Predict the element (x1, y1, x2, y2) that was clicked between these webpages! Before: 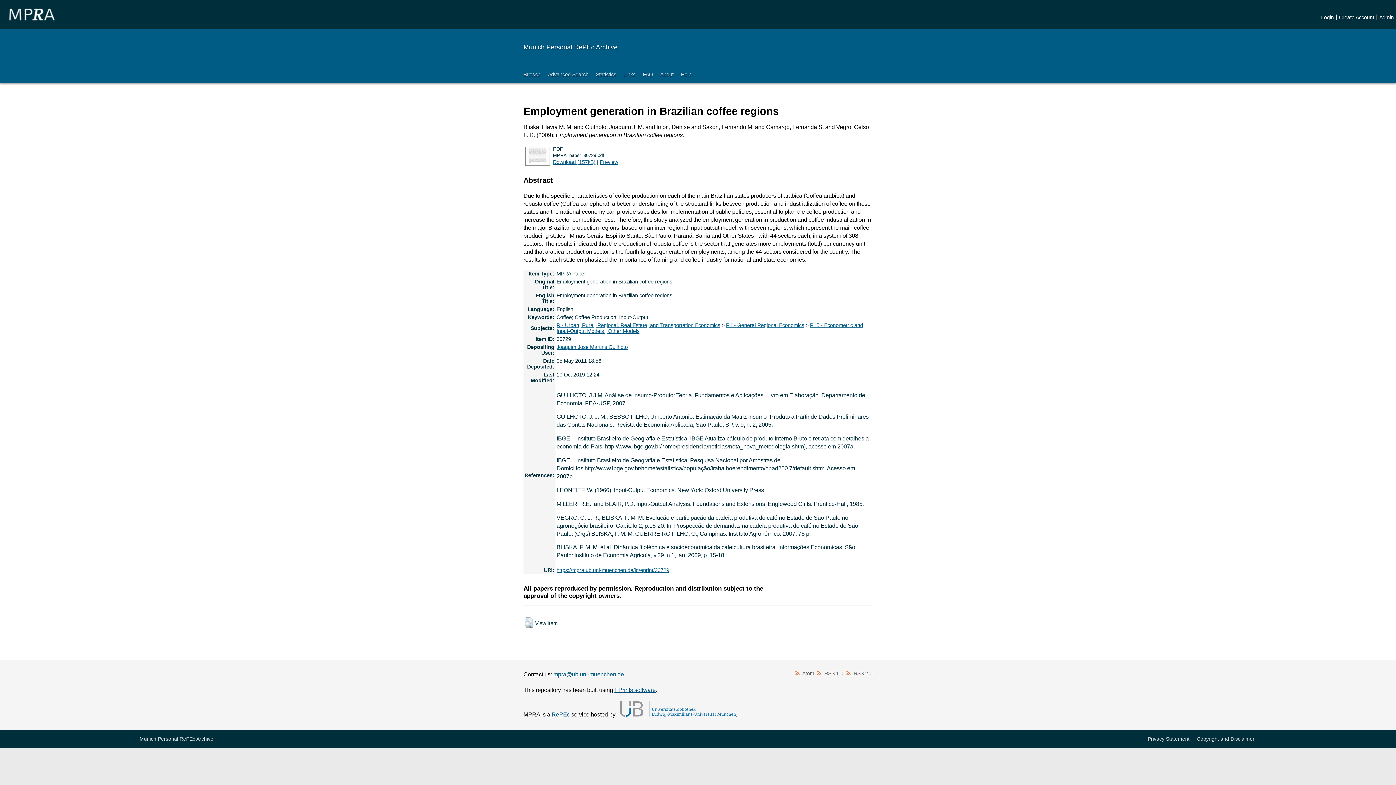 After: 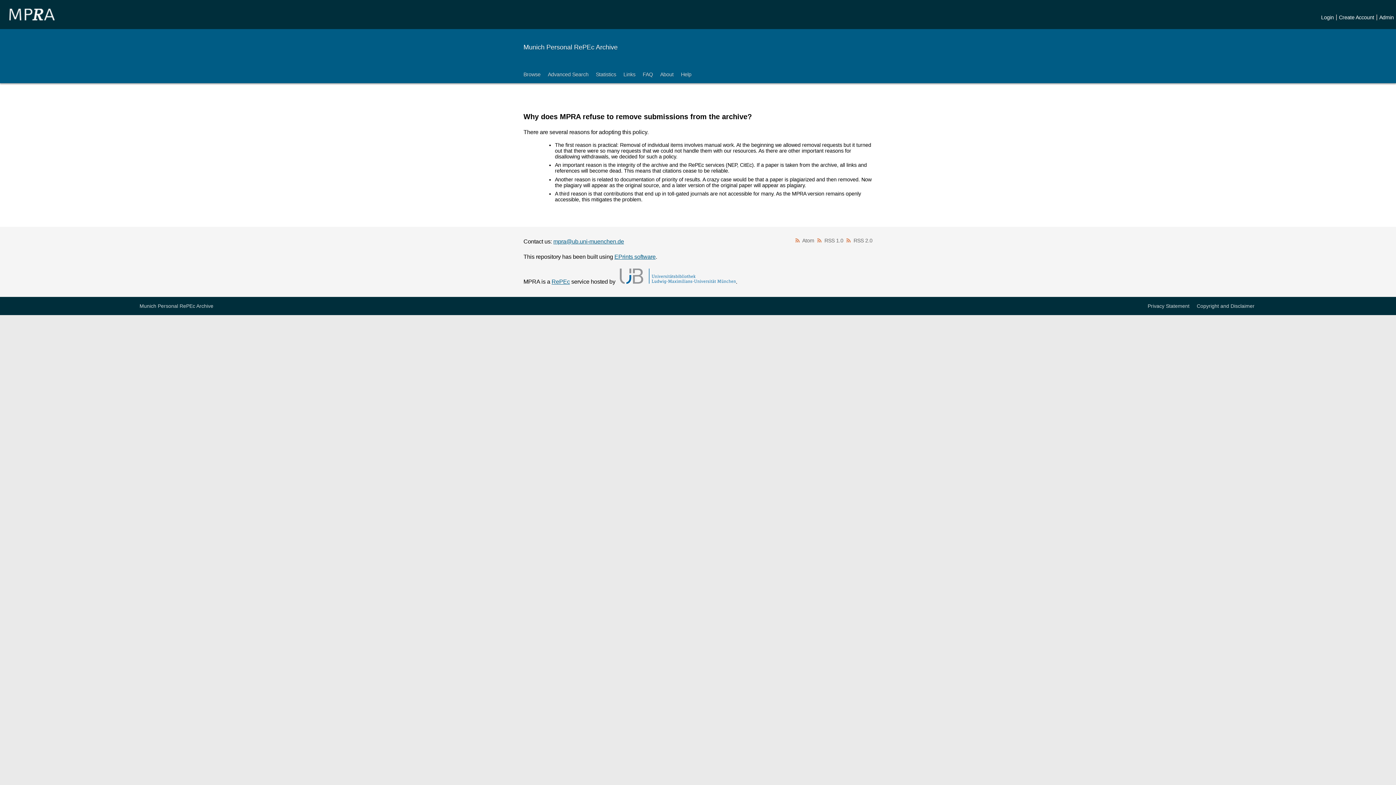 Action: bbox: (639, 65, 656, 83) label: FAQ